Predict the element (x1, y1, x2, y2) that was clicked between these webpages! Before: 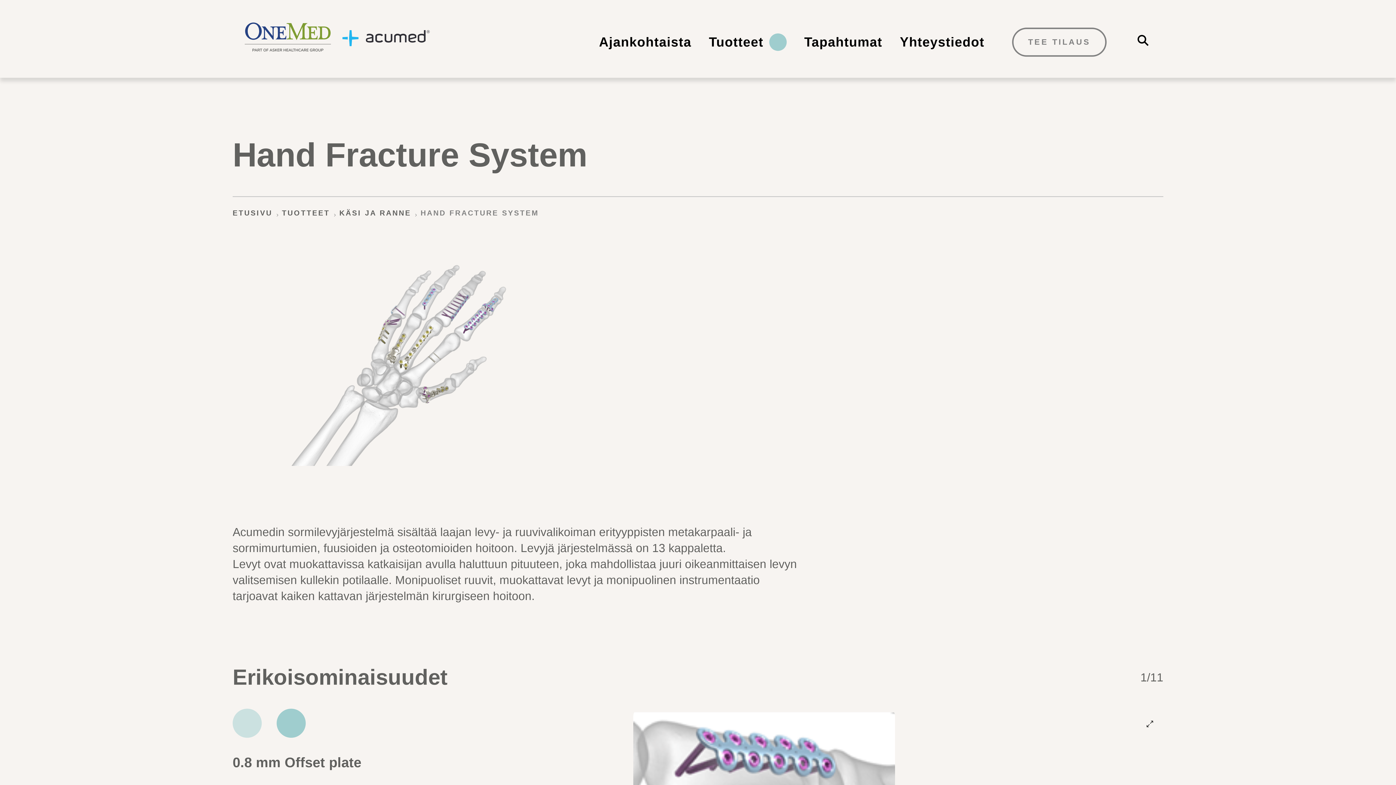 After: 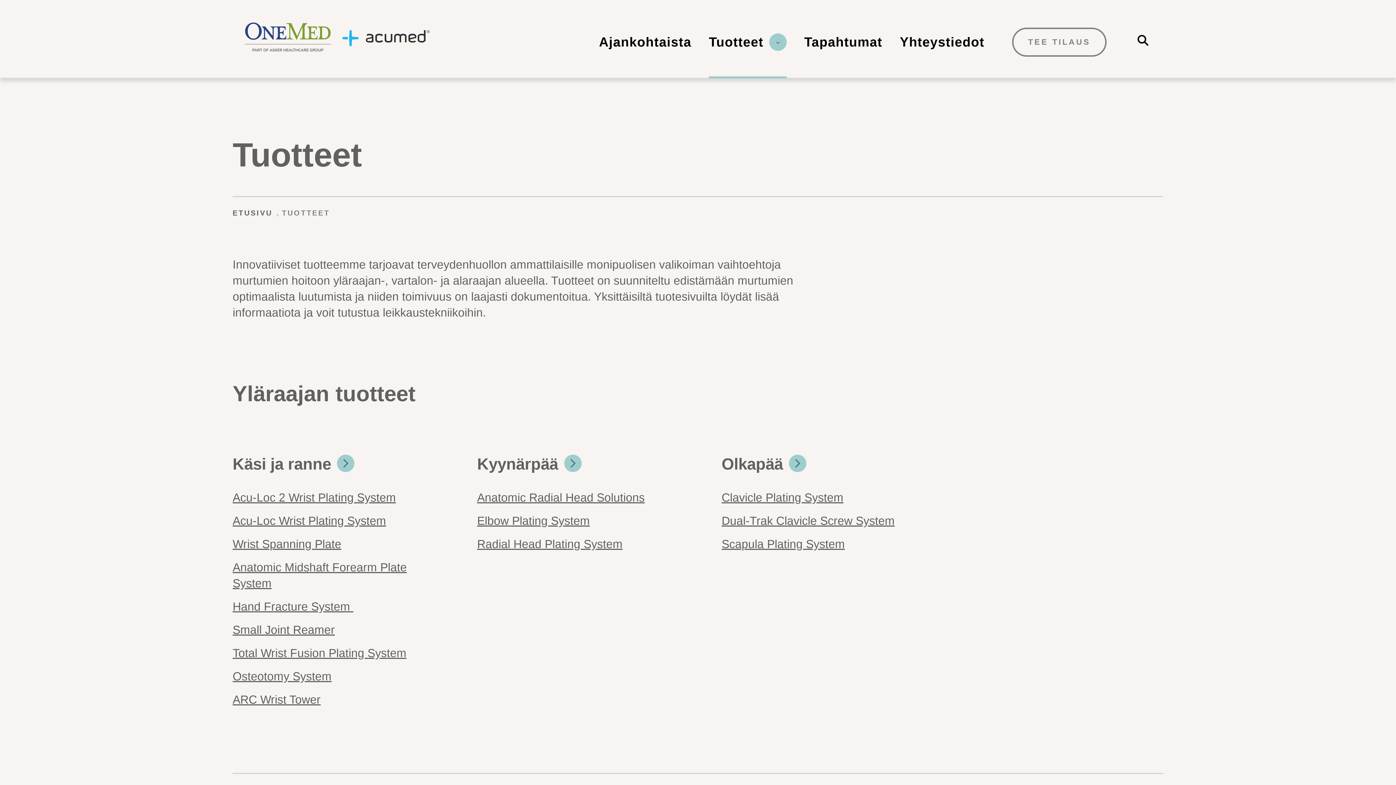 Action: bbox: (709, 34, 763, 50) label: Tuotteet